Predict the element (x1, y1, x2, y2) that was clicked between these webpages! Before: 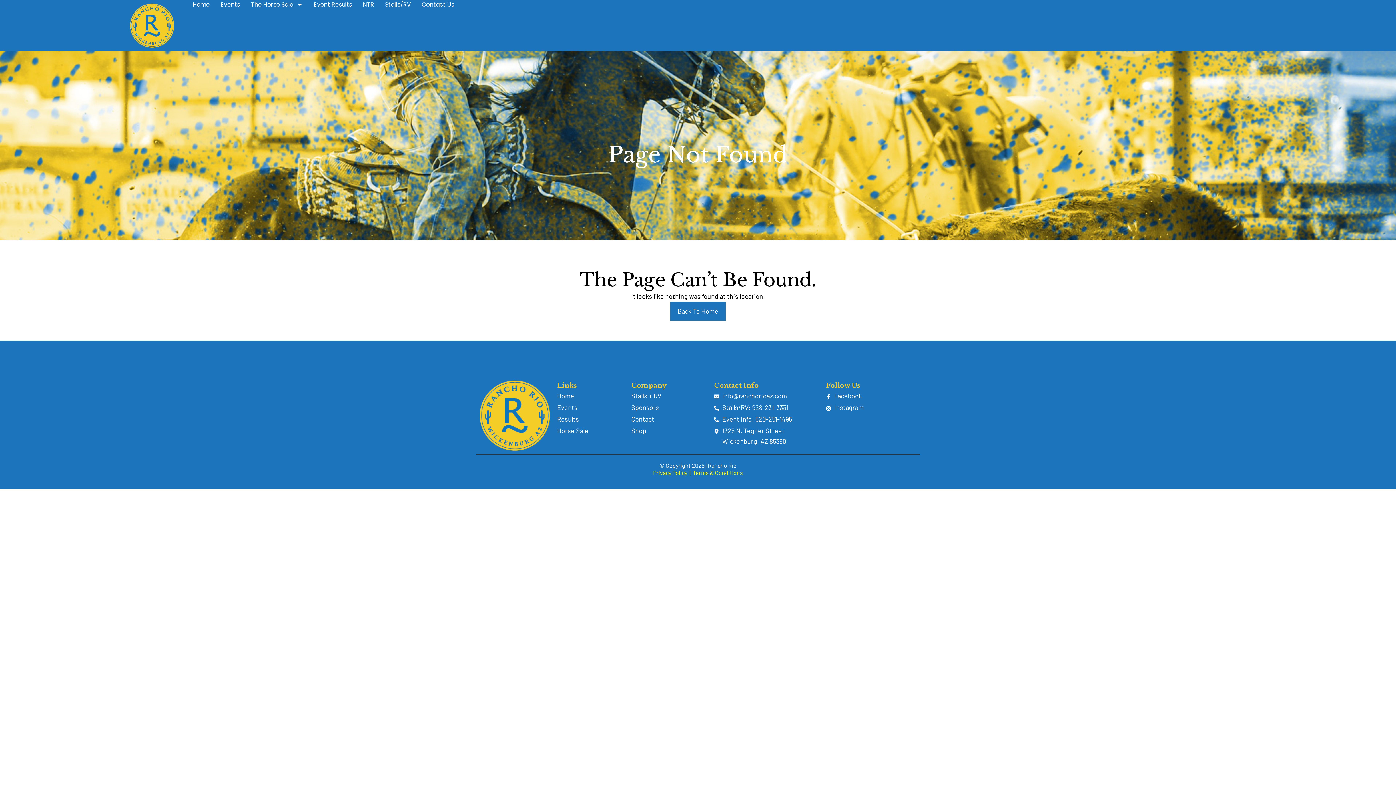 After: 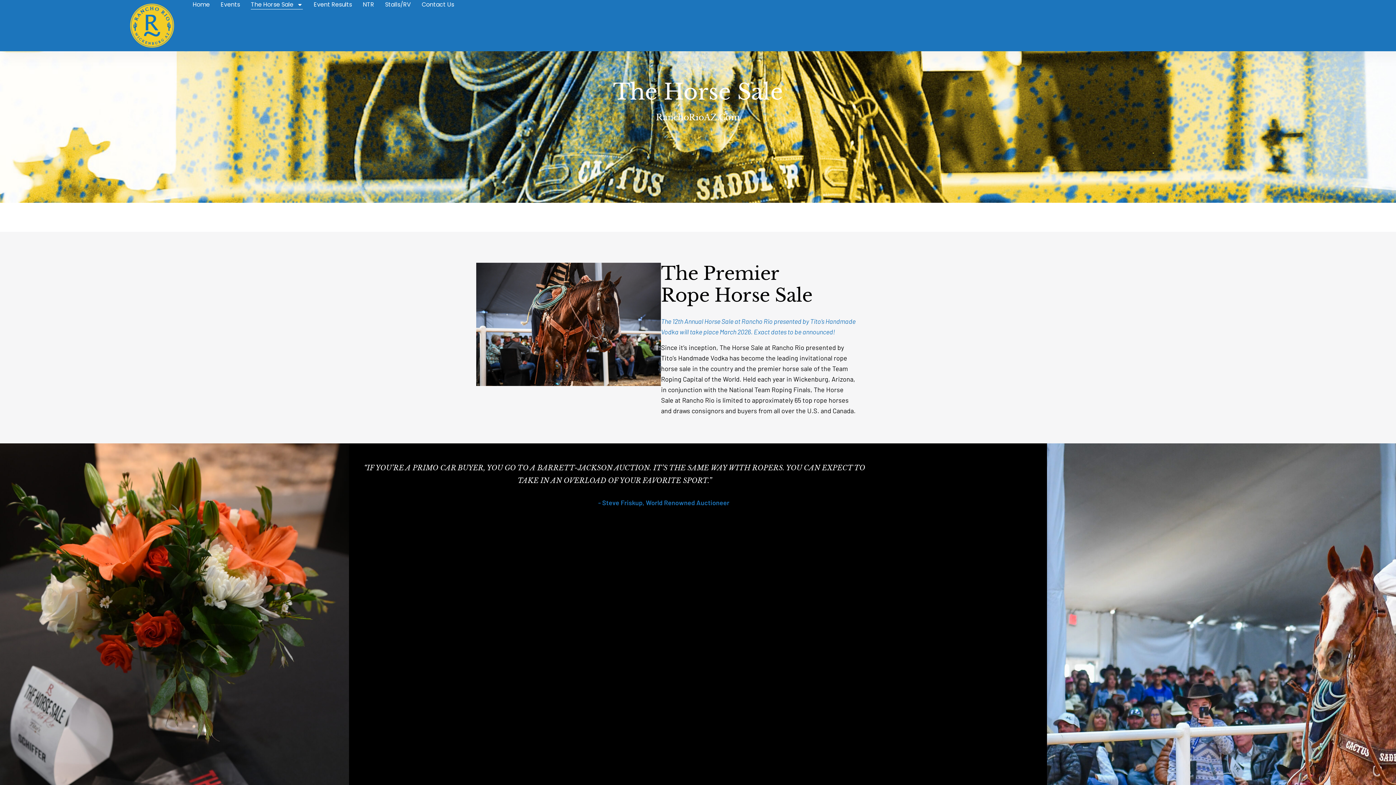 Action: label: Horse Sale bbox: (557, 425, 624, 436)